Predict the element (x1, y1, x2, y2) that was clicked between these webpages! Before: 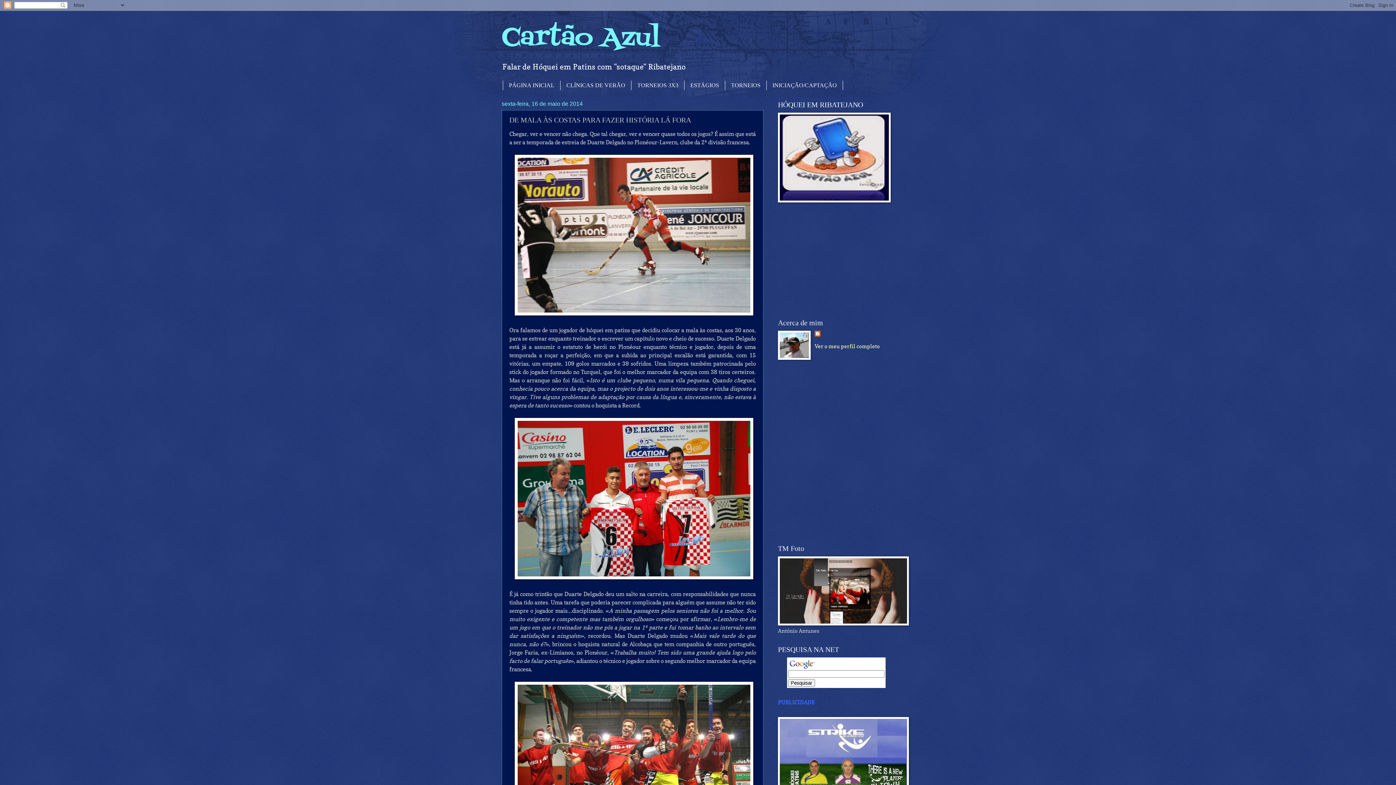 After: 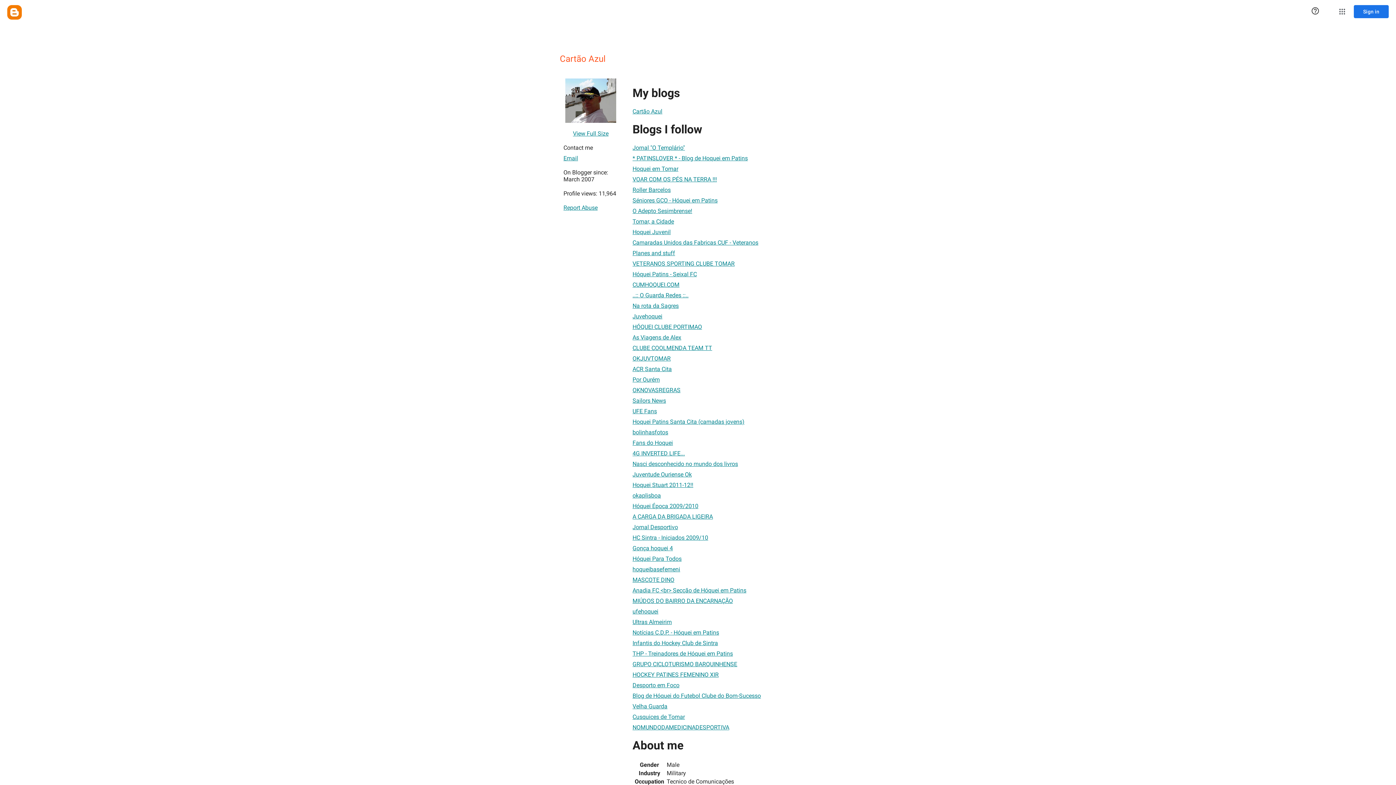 Action: bbox: (814, 331, 822, 338)